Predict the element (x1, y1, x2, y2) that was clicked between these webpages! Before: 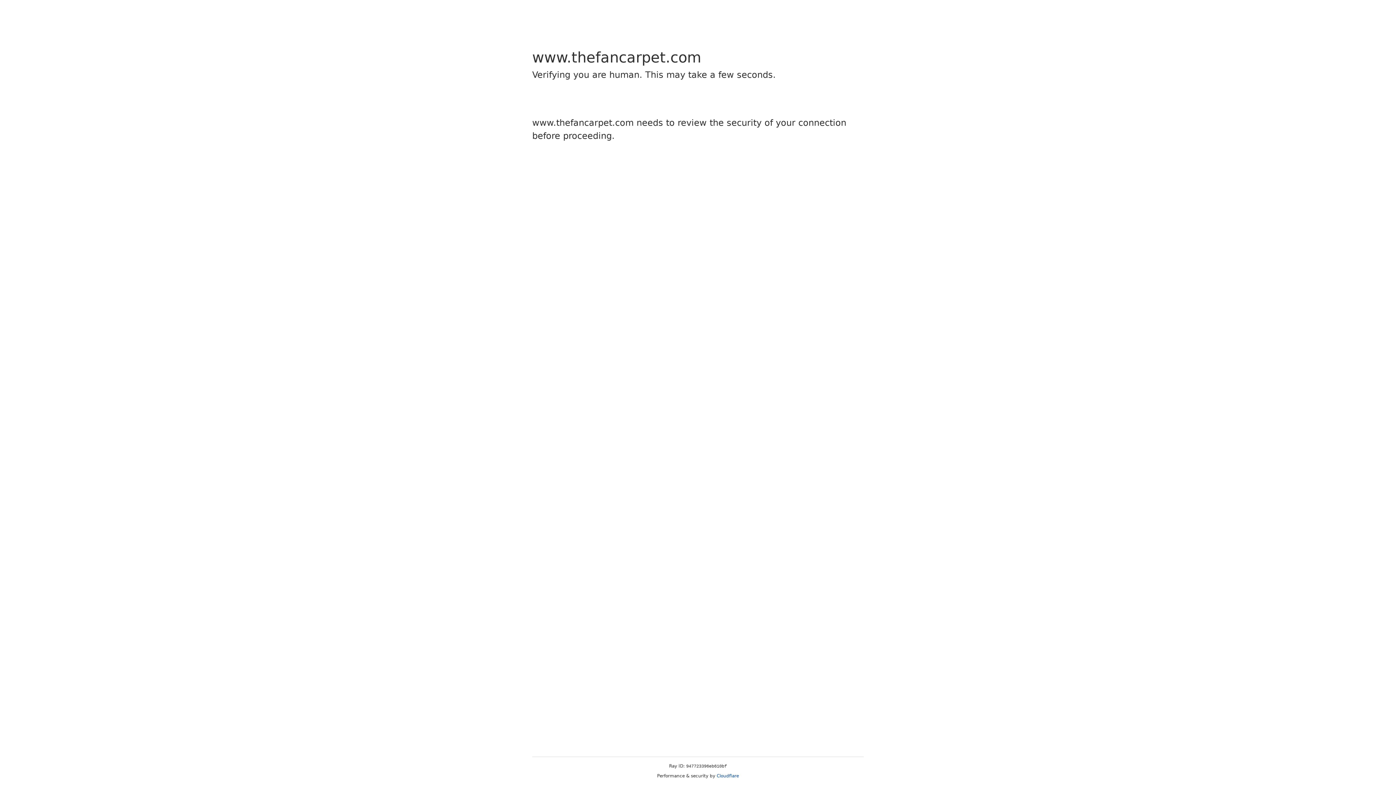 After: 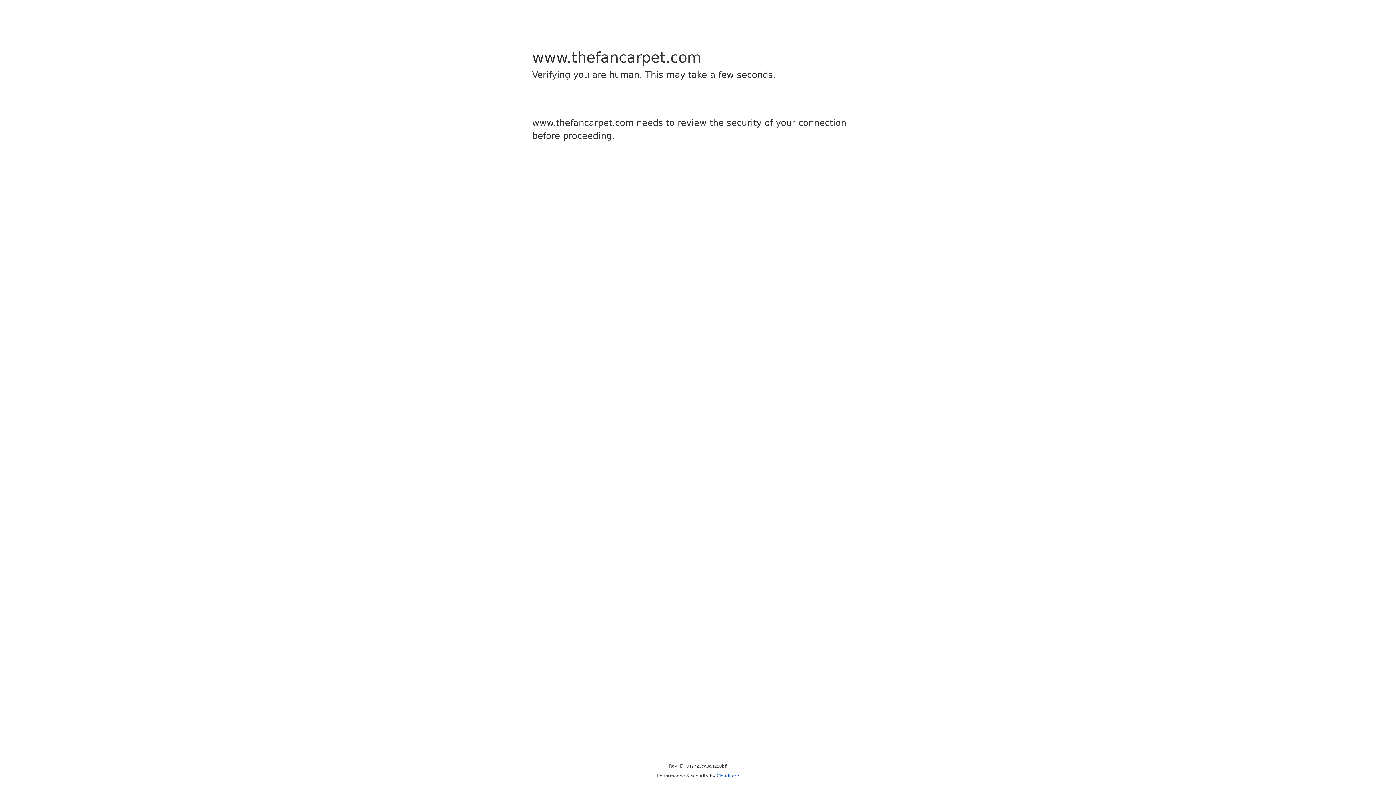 Action: bbox: (716, 773, 739, 778) label: Cloudflare